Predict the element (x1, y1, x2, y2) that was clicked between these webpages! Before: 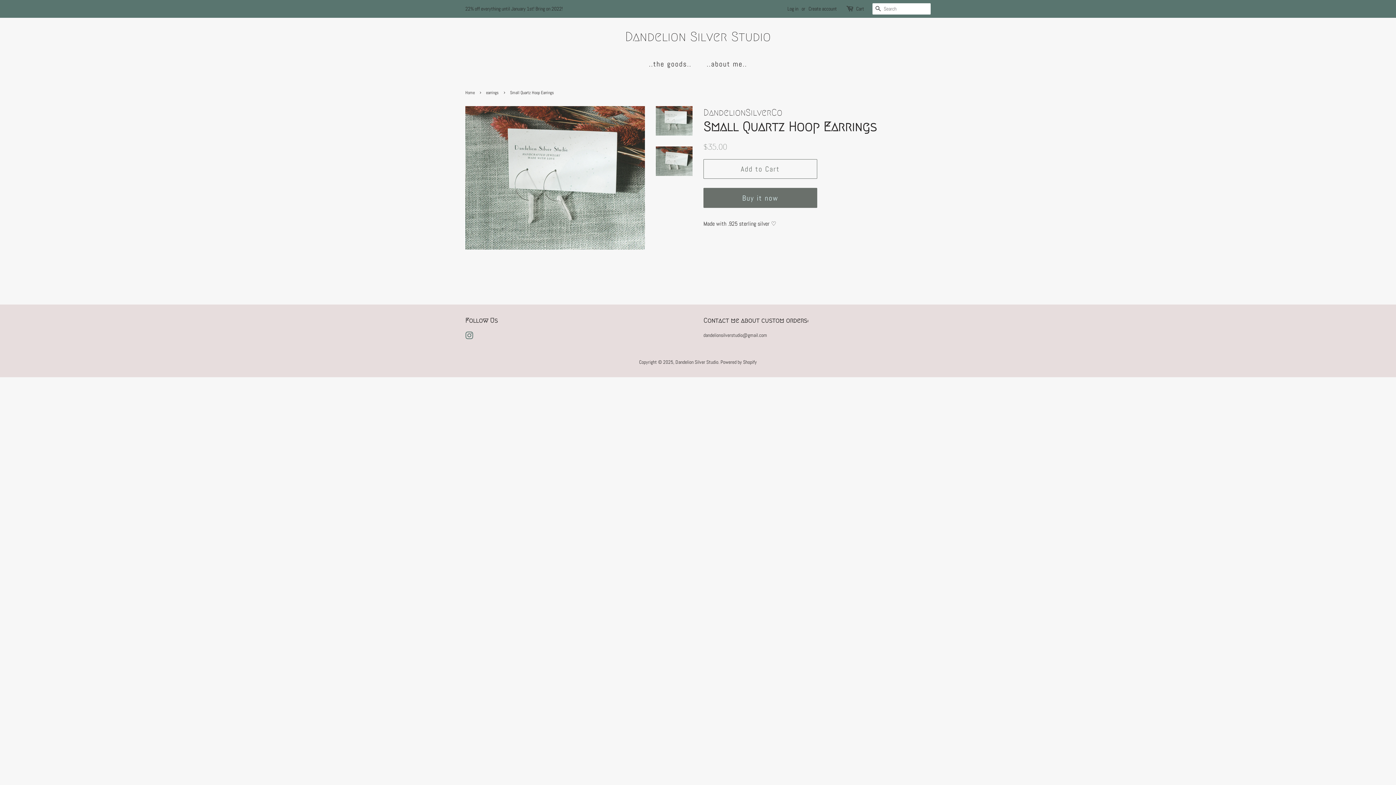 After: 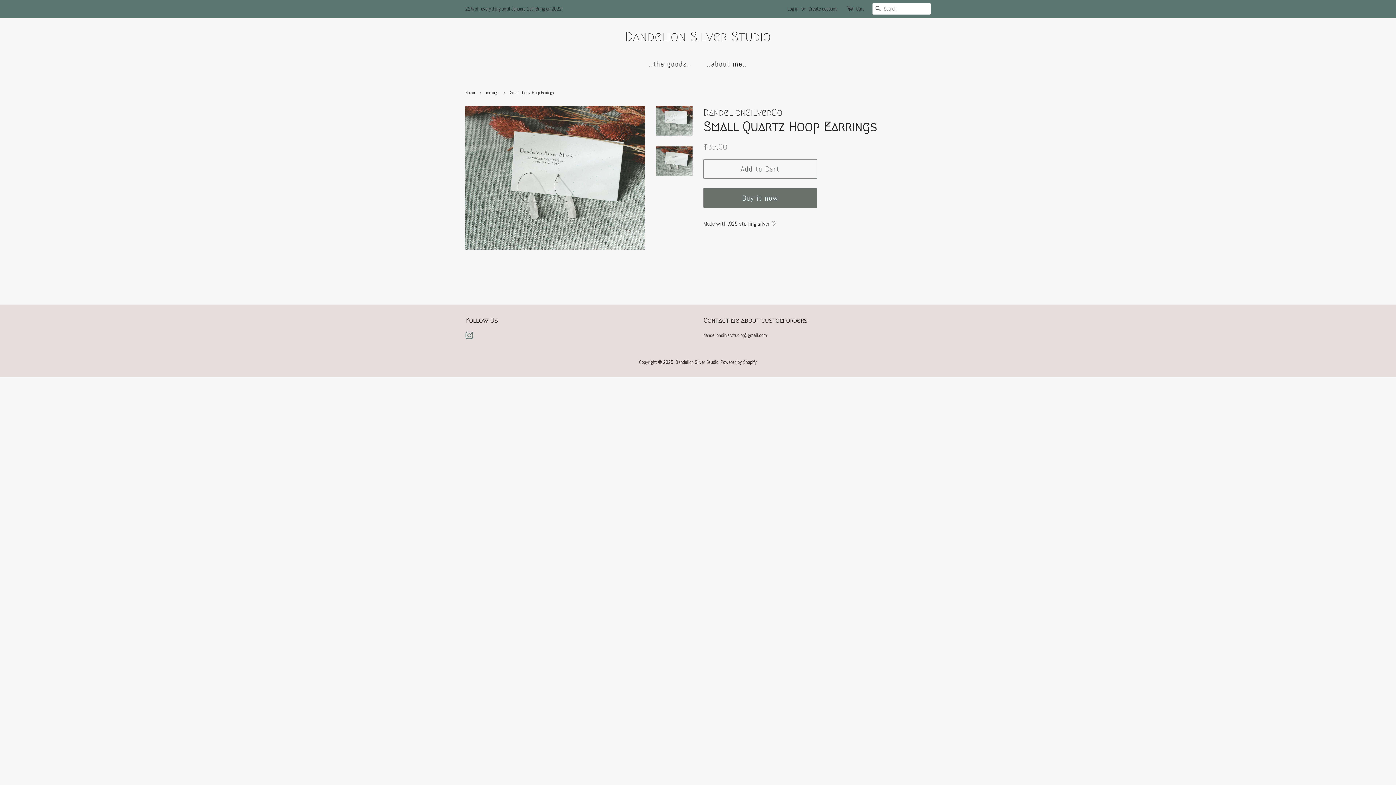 Action: bbox: (656, 146, 692, 175)